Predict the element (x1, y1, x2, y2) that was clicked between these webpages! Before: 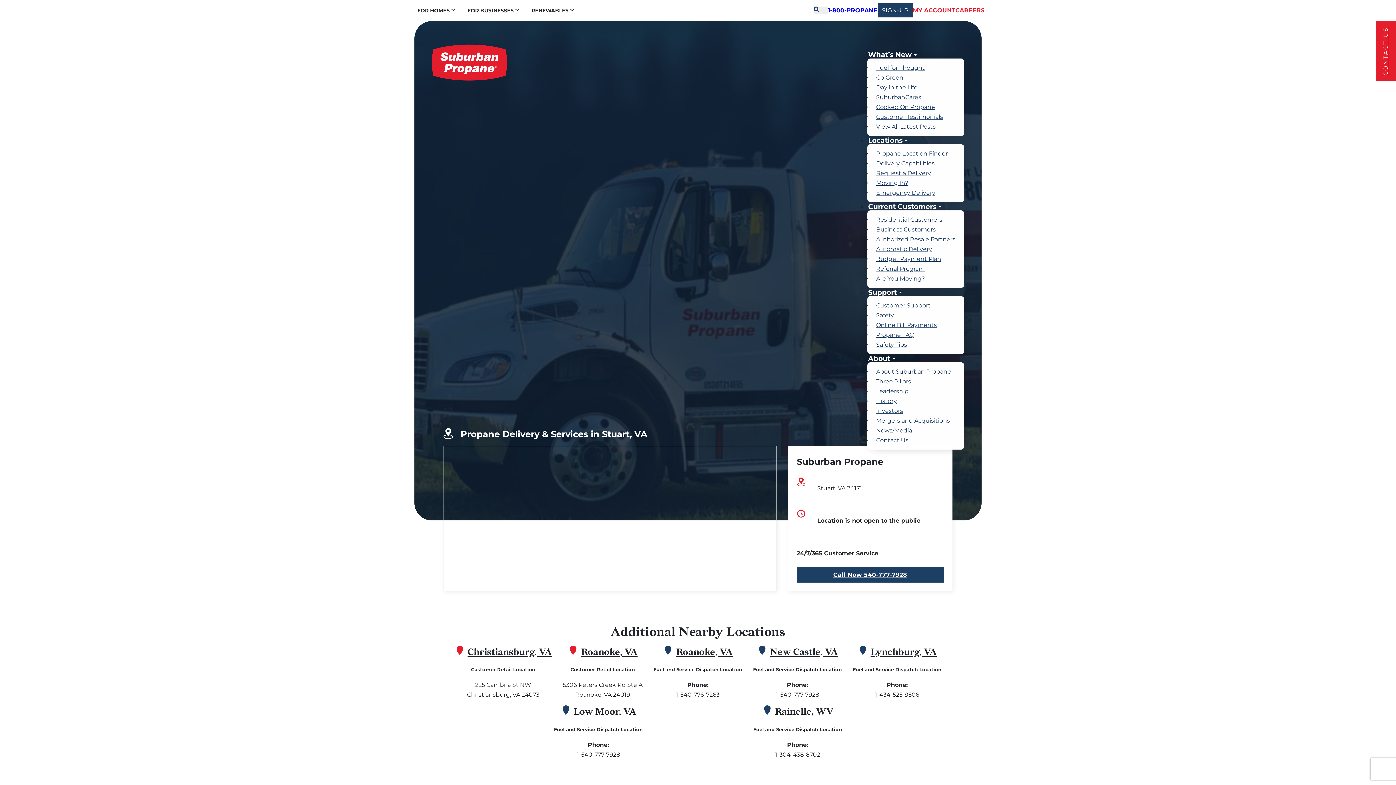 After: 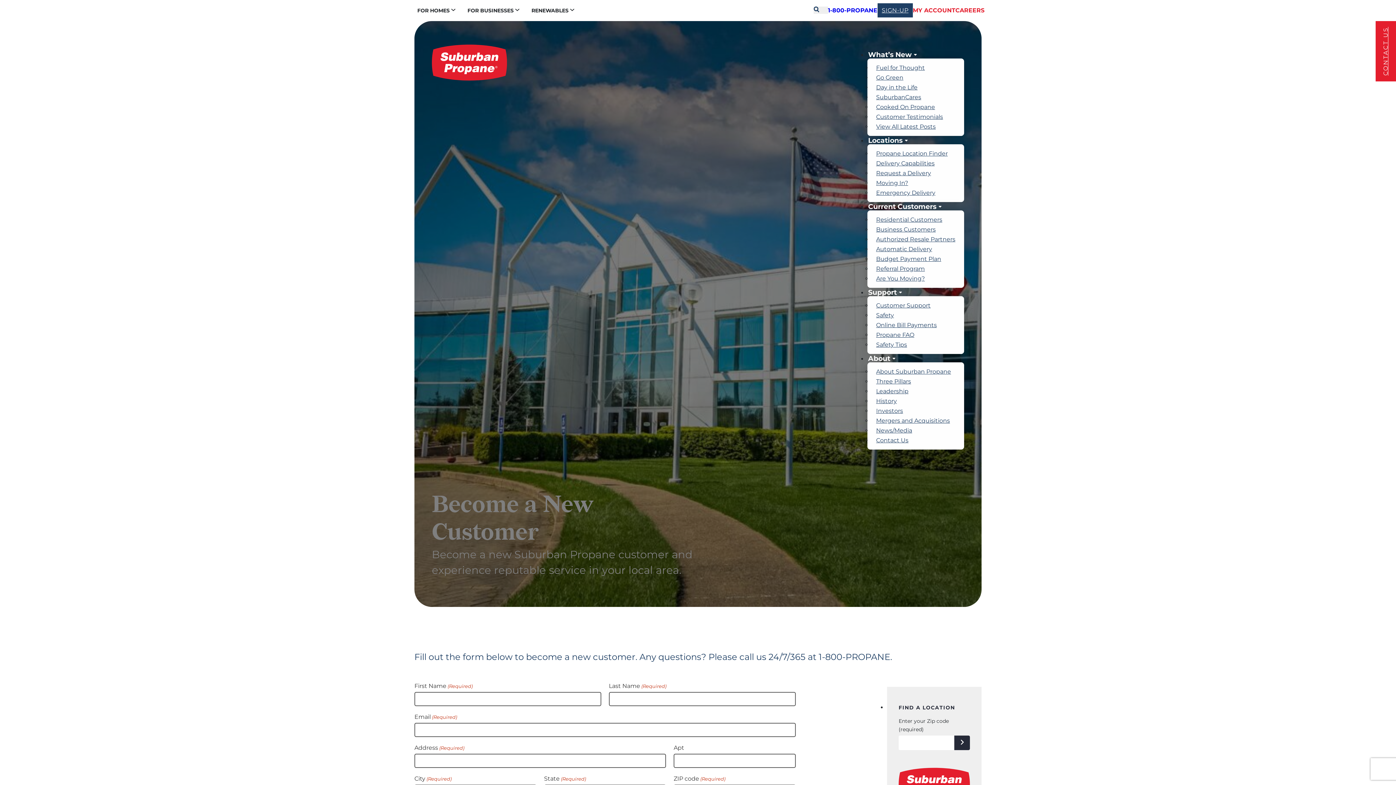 Action: bbox: (877, 3, 913, 17) label: SIGN-UP